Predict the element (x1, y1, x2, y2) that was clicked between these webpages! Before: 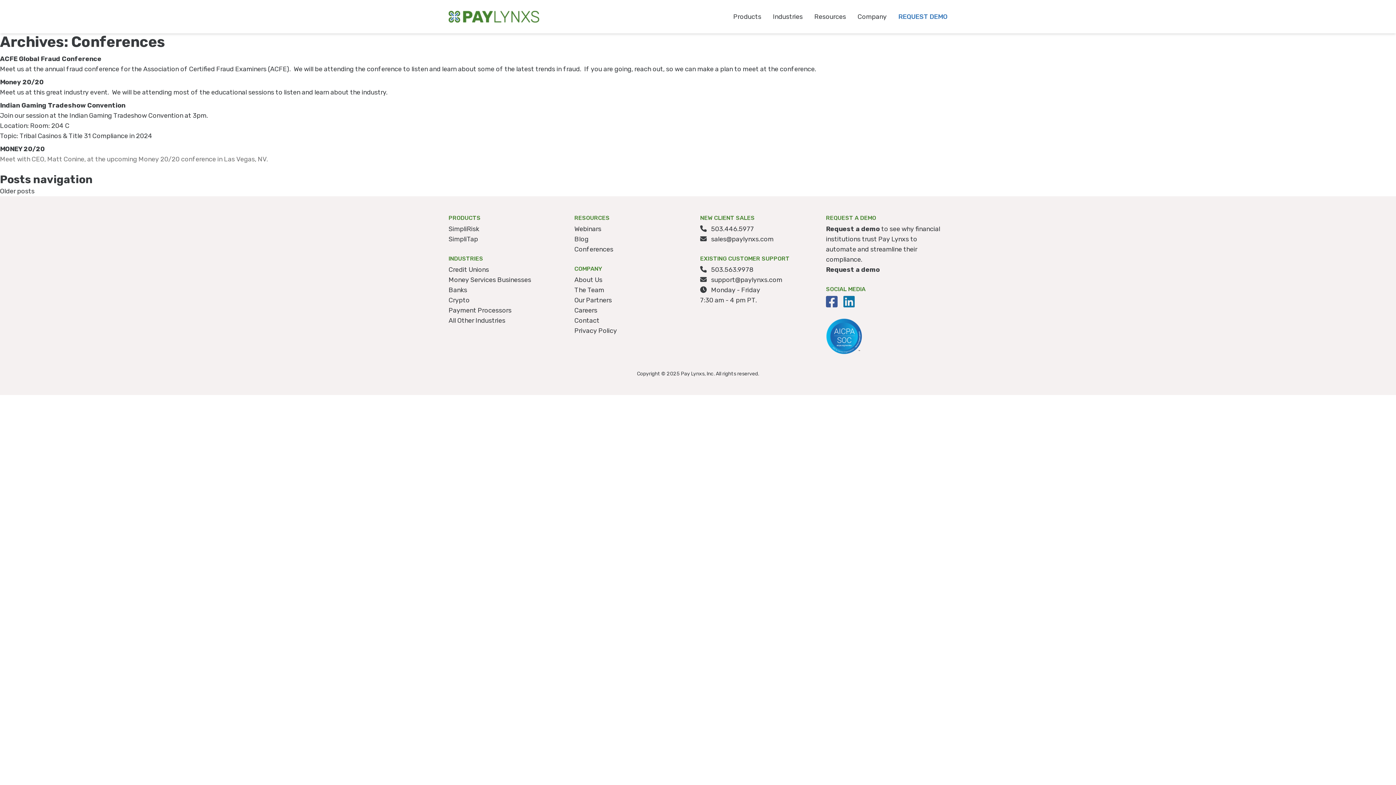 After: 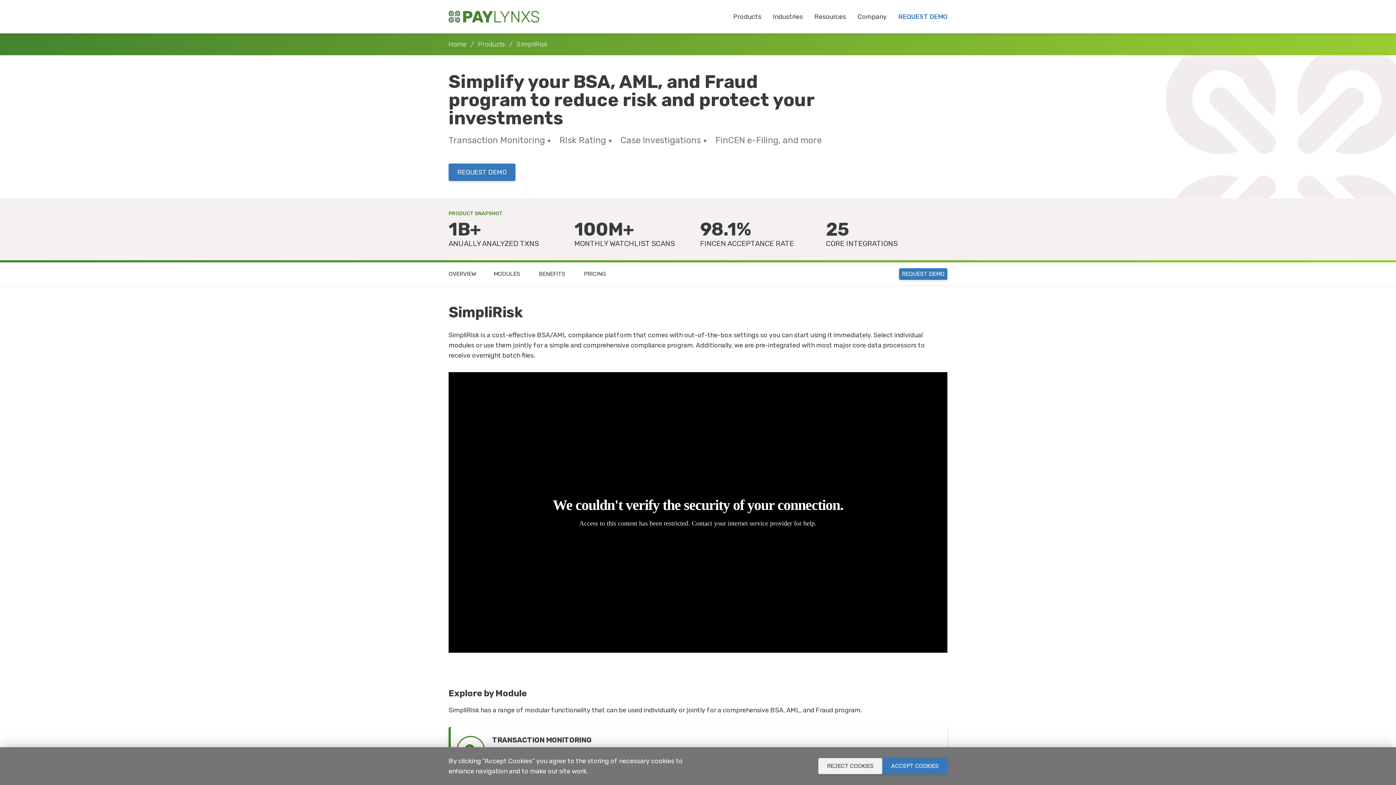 Action: label: SimpliRisk bbox: (448, 225, 479, 233)